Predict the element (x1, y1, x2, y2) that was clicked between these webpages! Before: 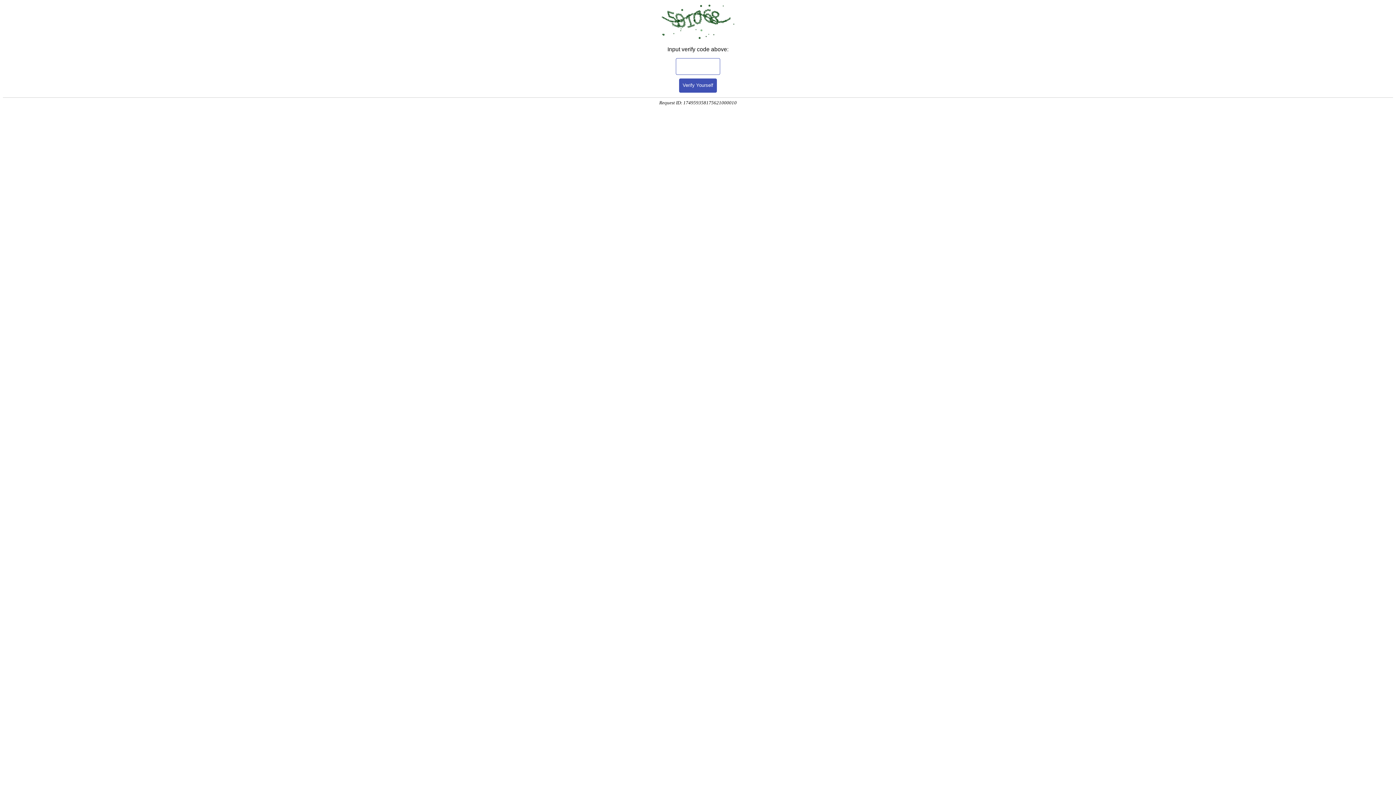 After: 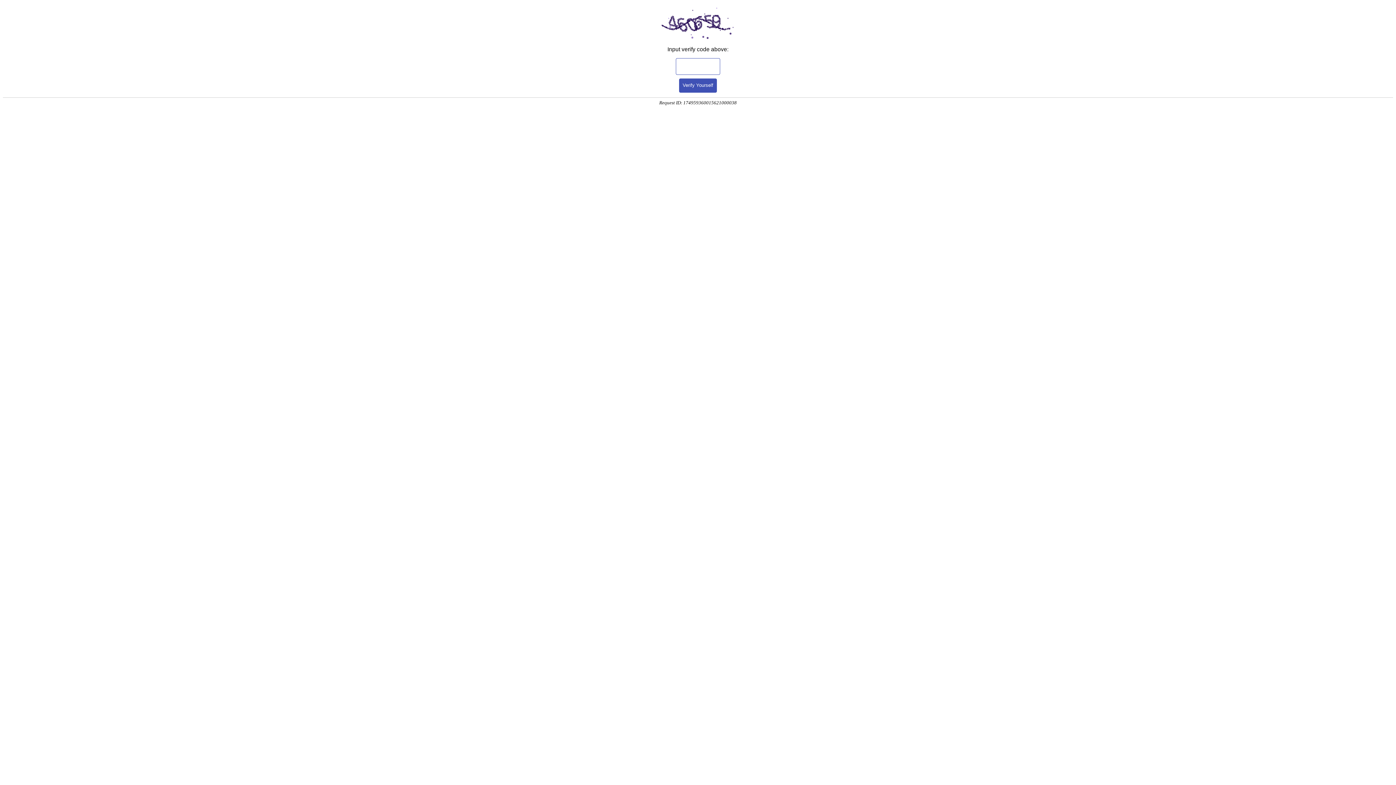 Action: label: Verify Yourself bbox: (679, 78, 717, 92)